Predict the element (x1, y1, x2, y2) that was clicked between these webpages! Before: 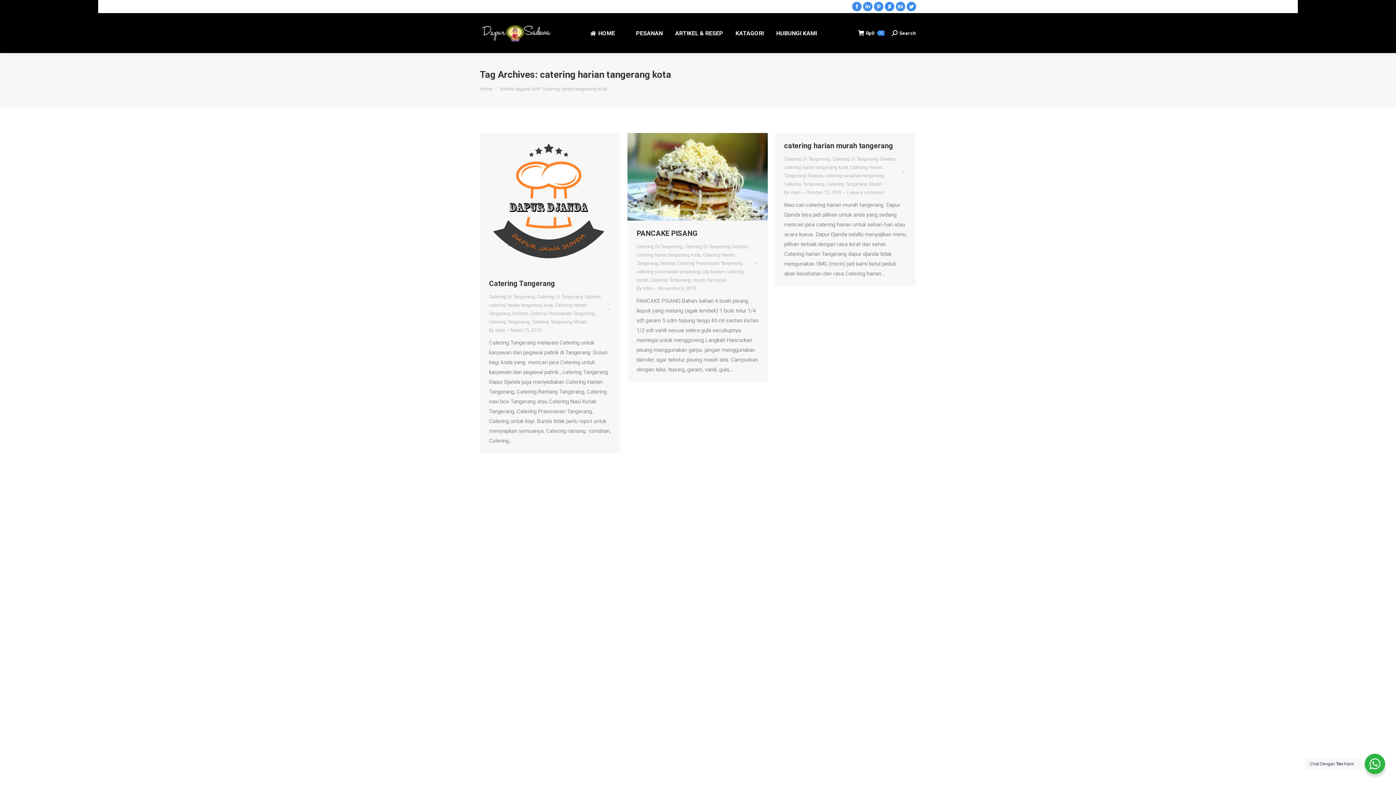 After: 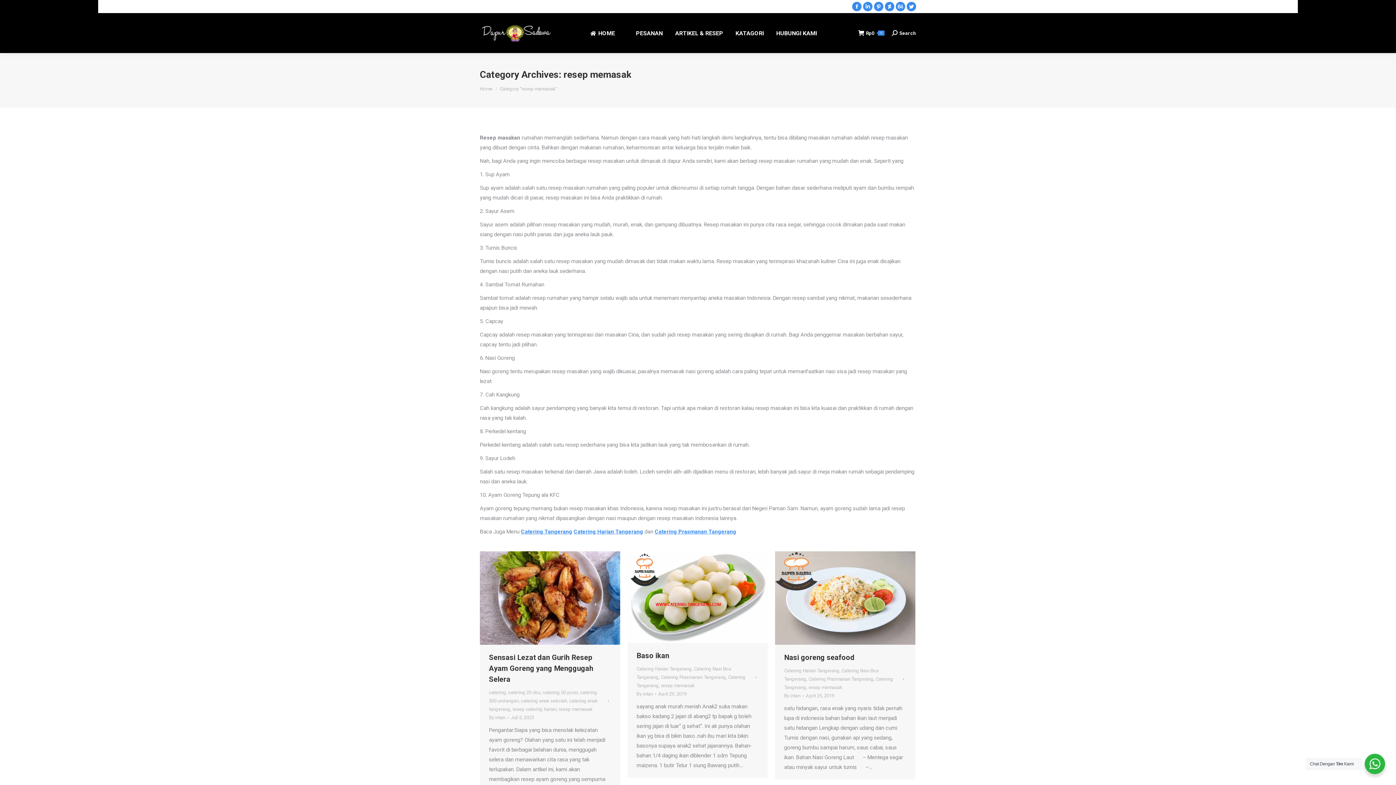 Action: label: resep memasak bbox: (693, 277, 727, 282)